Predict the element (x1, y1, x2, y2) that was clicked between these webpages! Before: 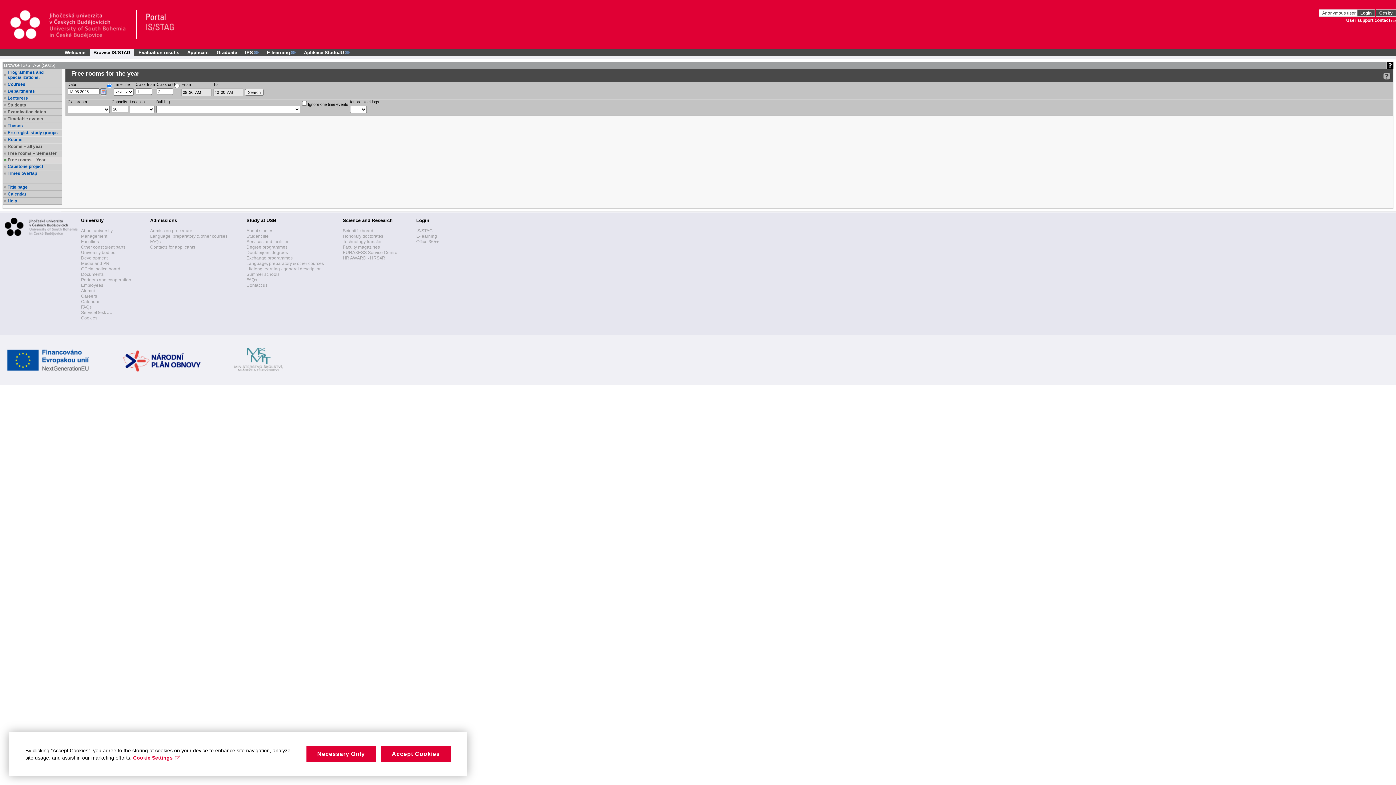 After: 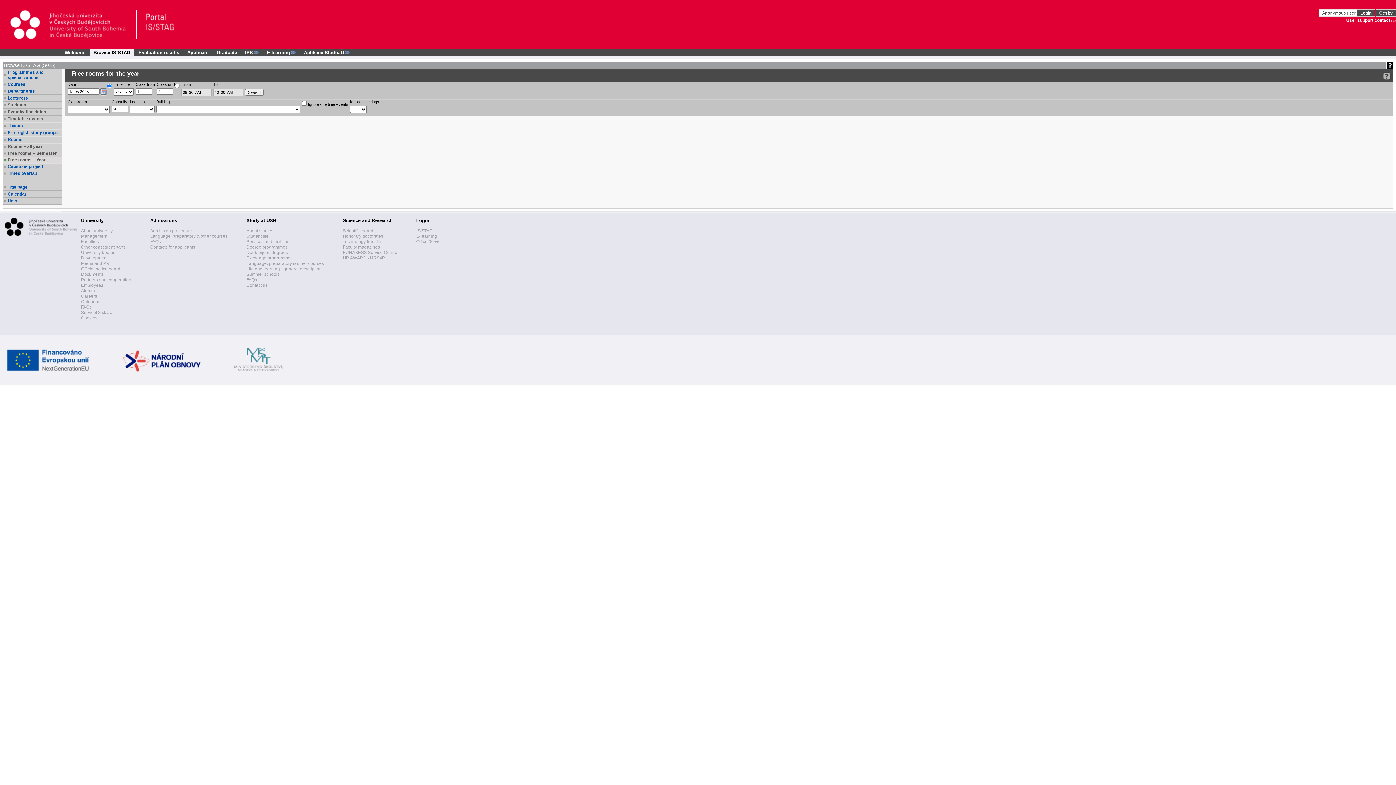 Action: bbox: (306, 746, 375, 762) label: Necessary Only